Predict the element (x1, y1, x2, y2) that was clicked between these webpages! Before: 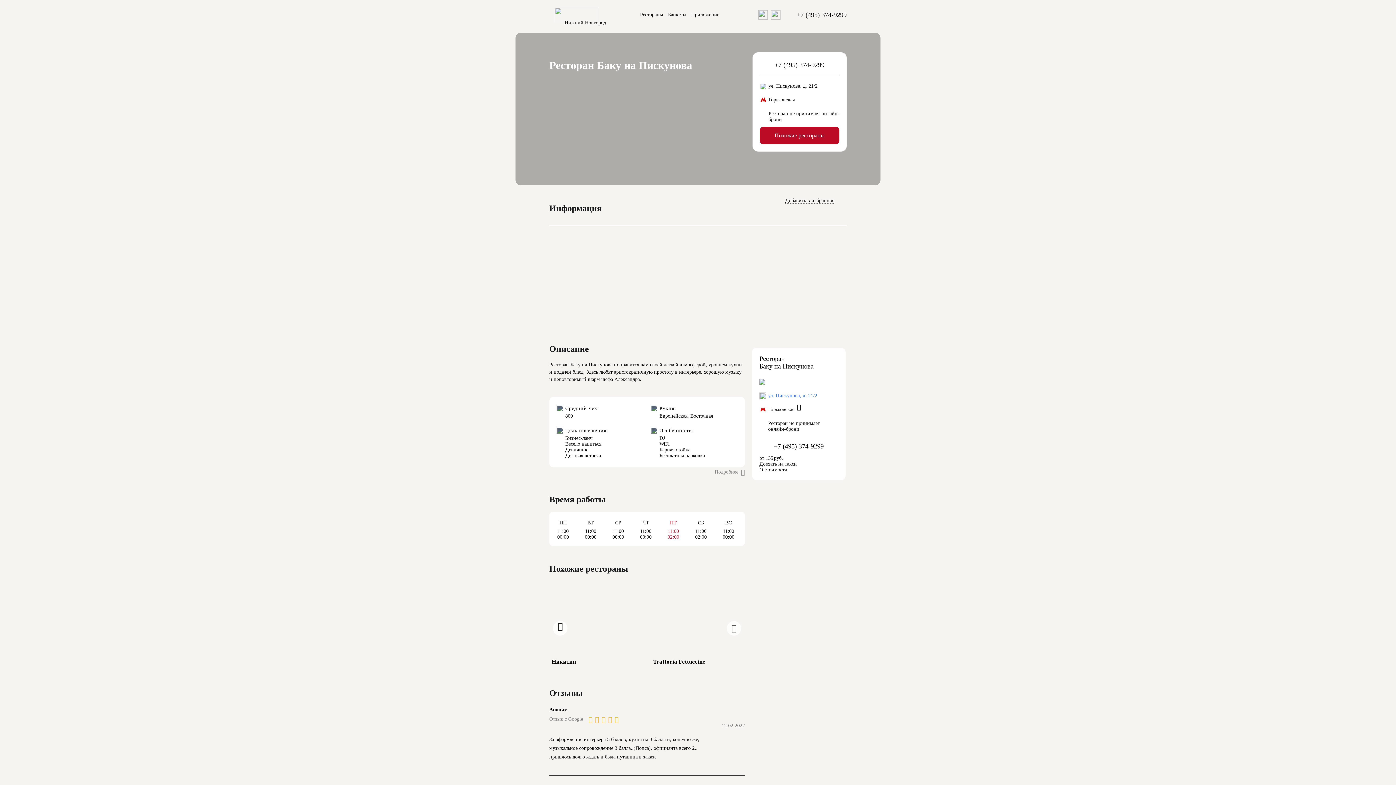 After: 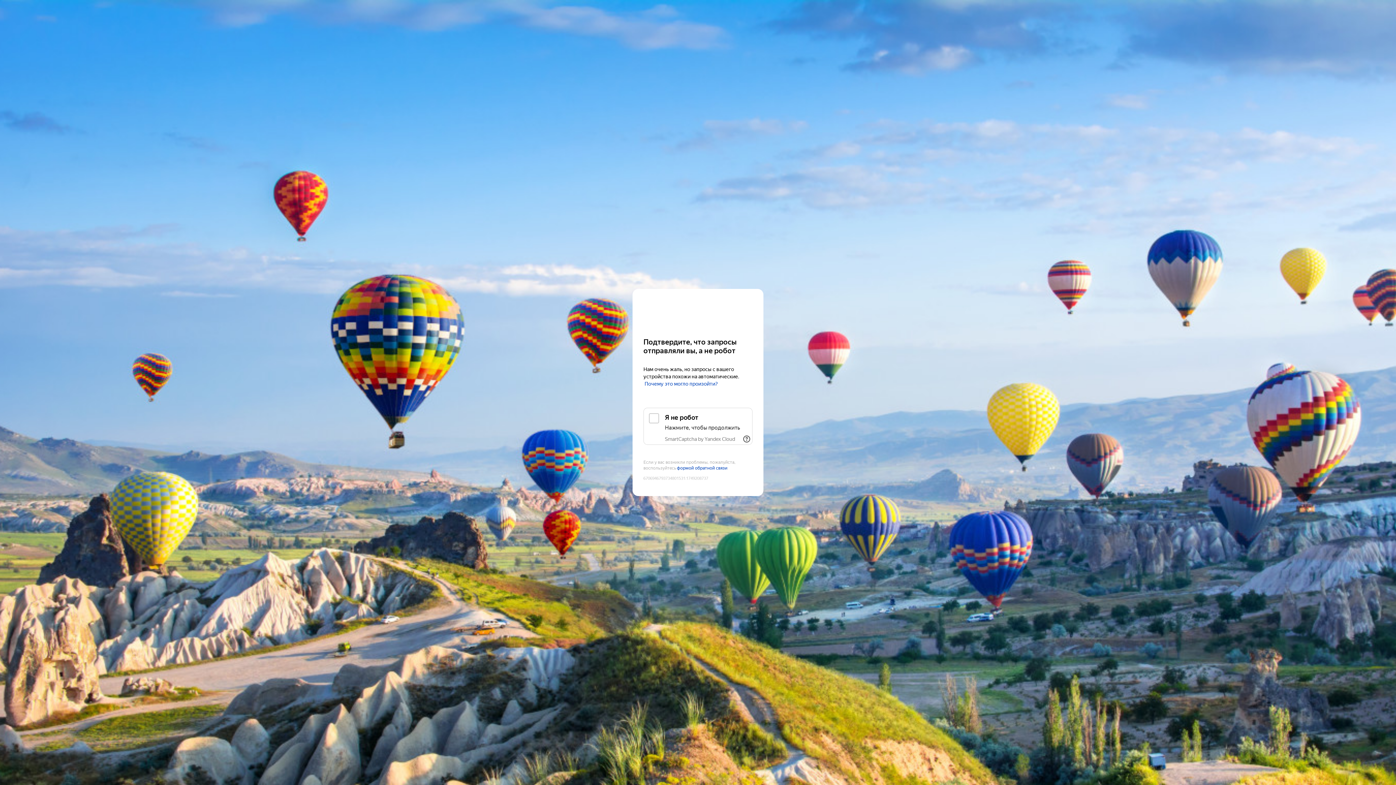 Action: label: Trattoria Fettuccine bbox: (653, 584, 742, 687)